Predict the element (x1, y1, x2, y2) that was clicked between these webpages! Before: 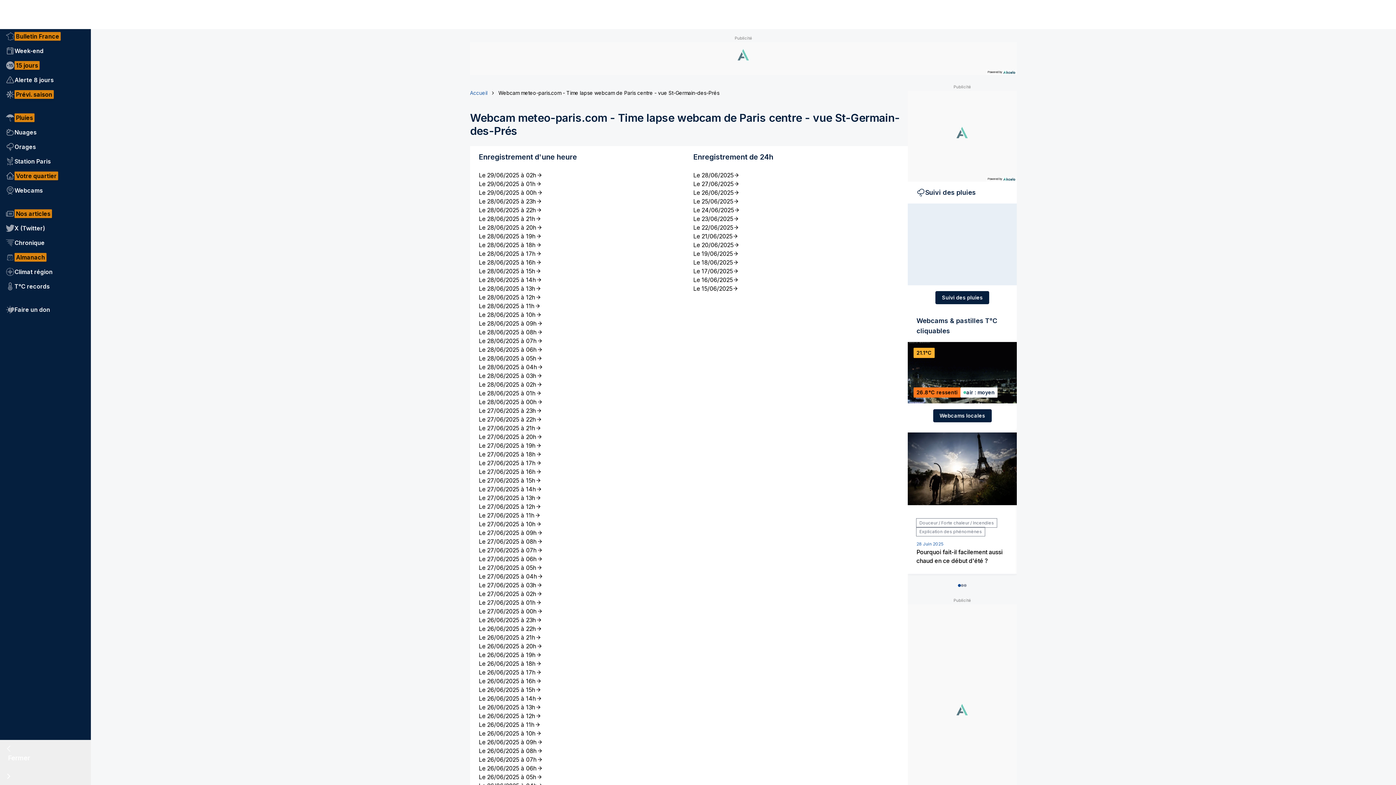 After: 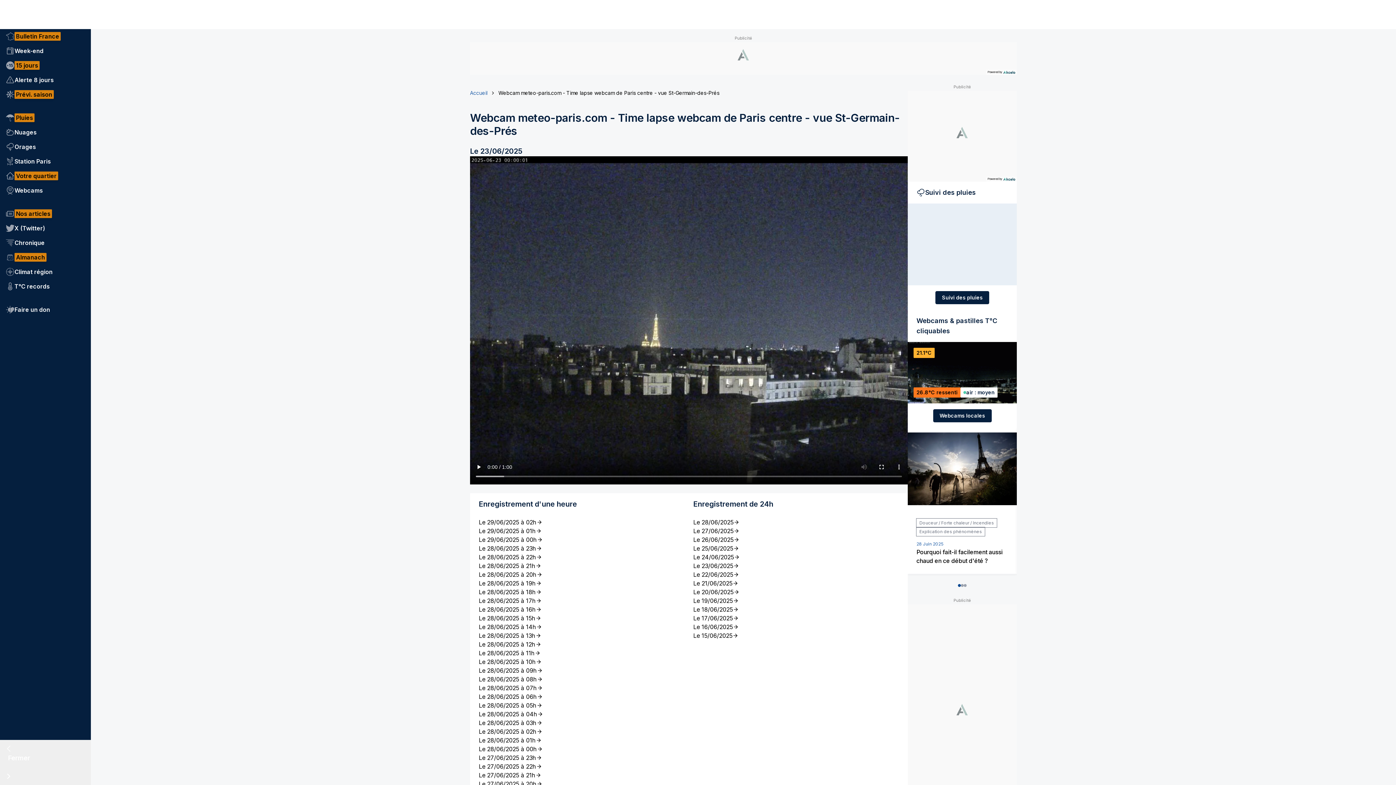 Action: label: Le 23/06/2025 bbox: (693, 214, 899, 223)